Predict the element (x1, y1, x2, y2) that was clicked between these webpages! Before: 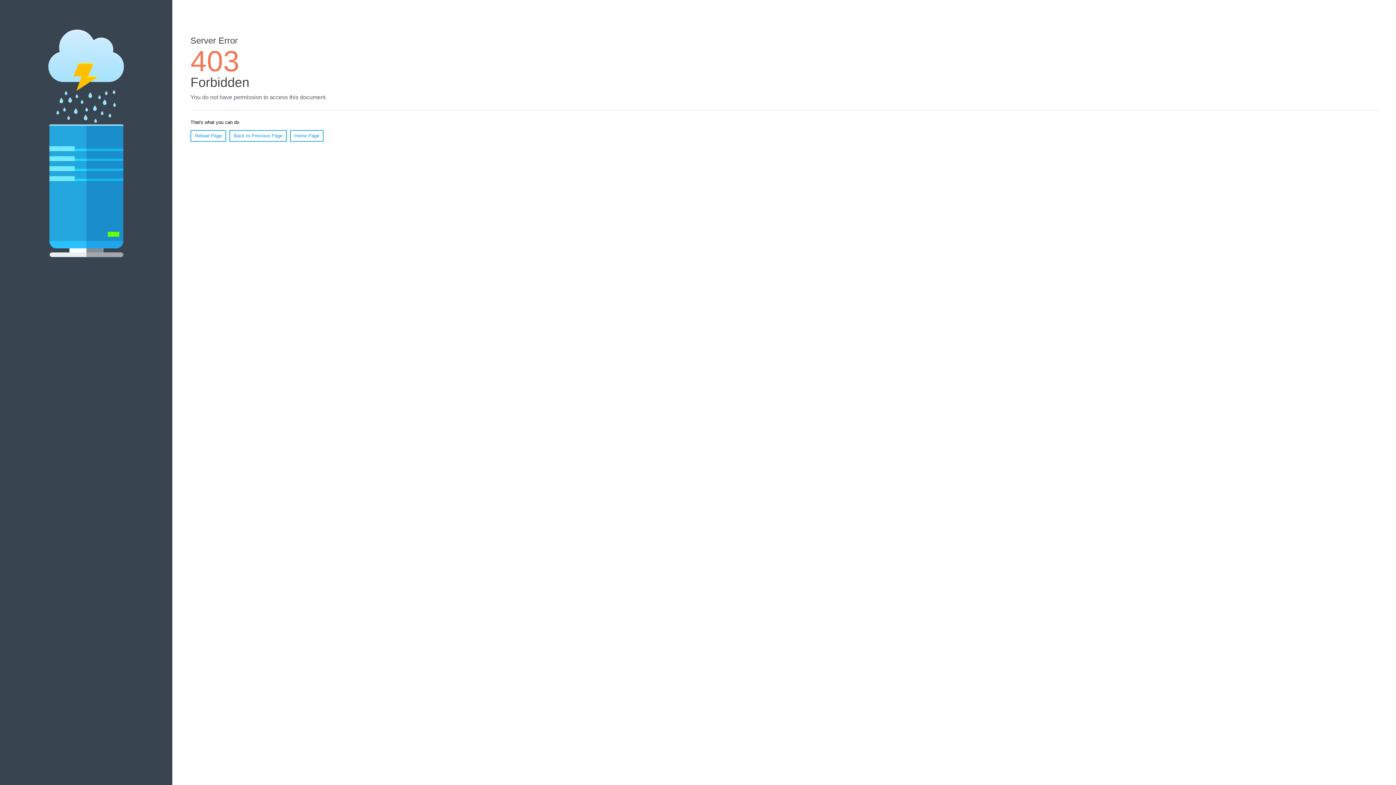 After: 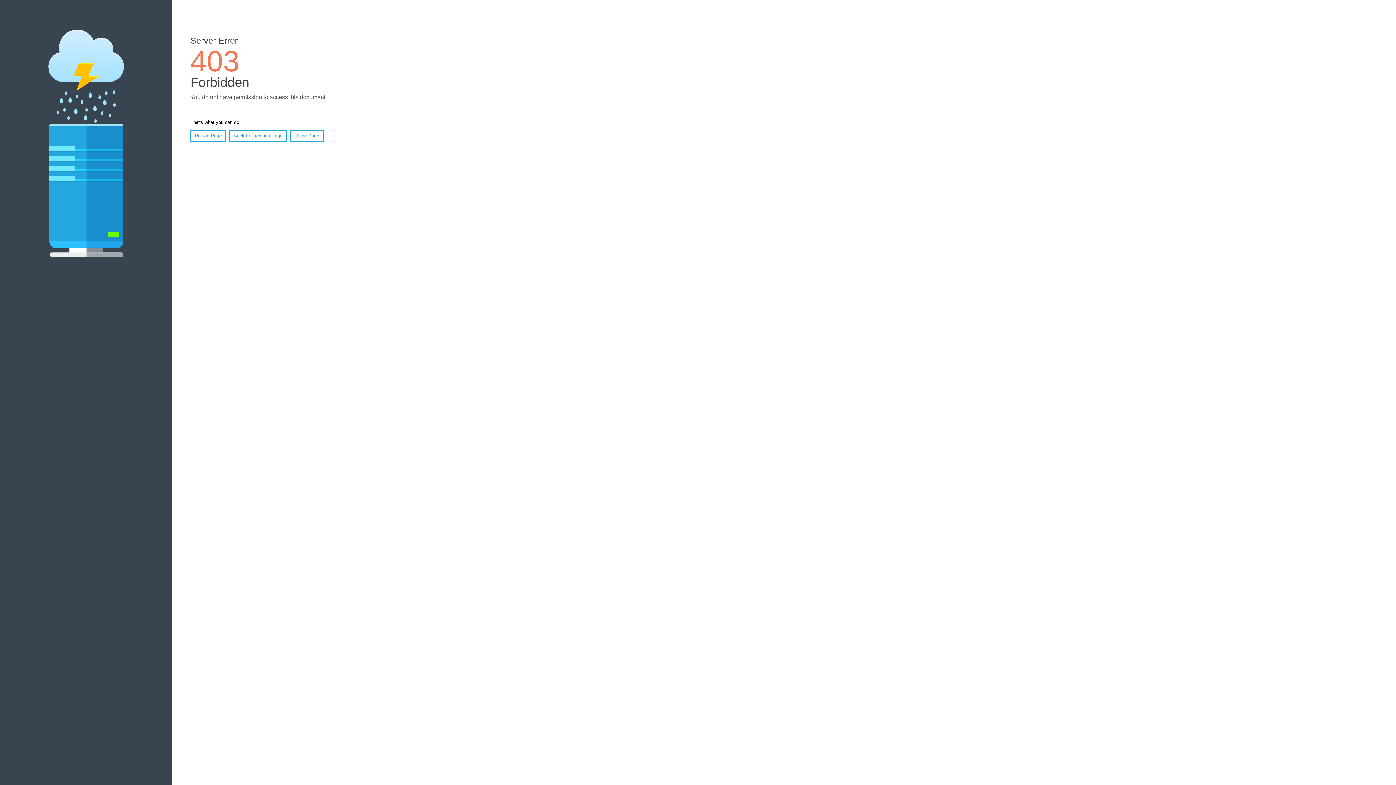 Action: bbox: (290, 130, 323, 141) label: Home Page